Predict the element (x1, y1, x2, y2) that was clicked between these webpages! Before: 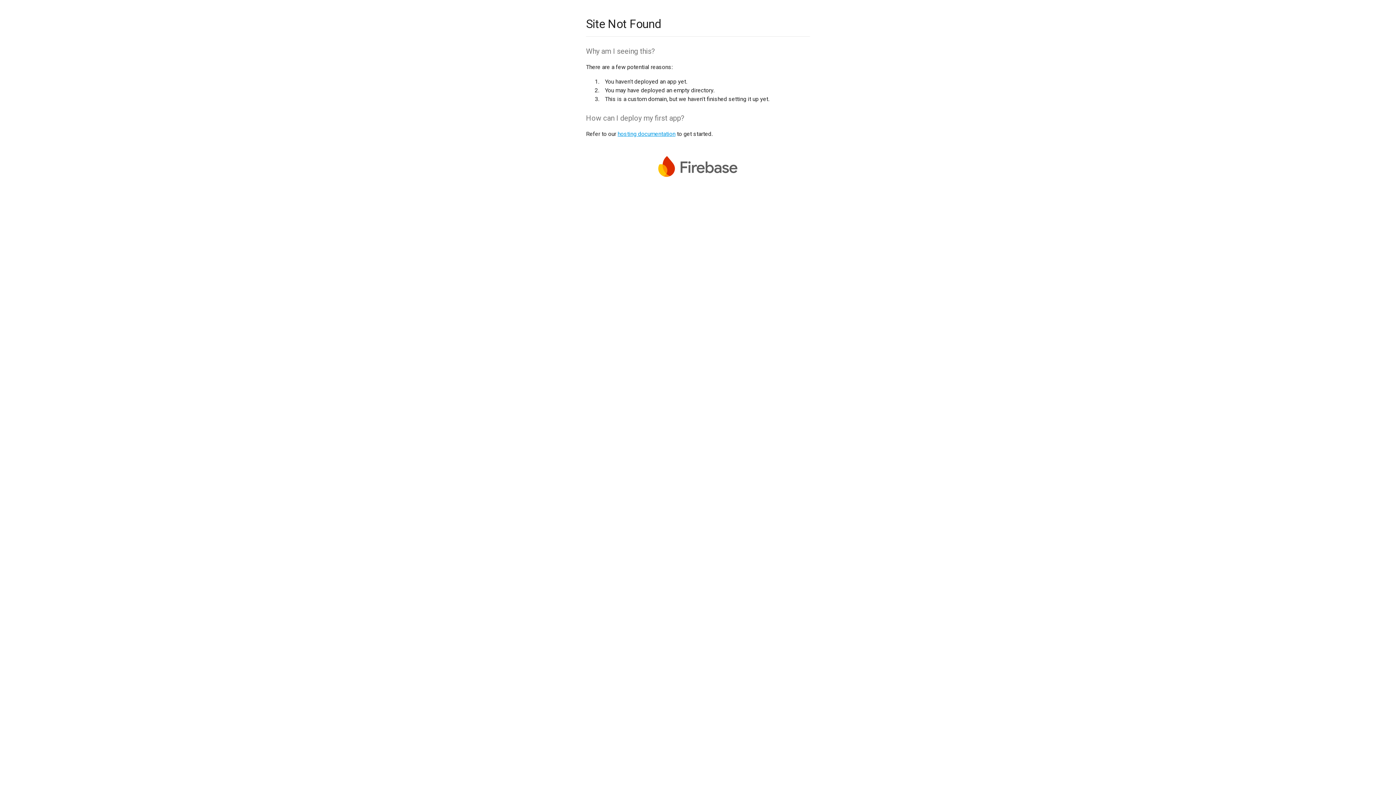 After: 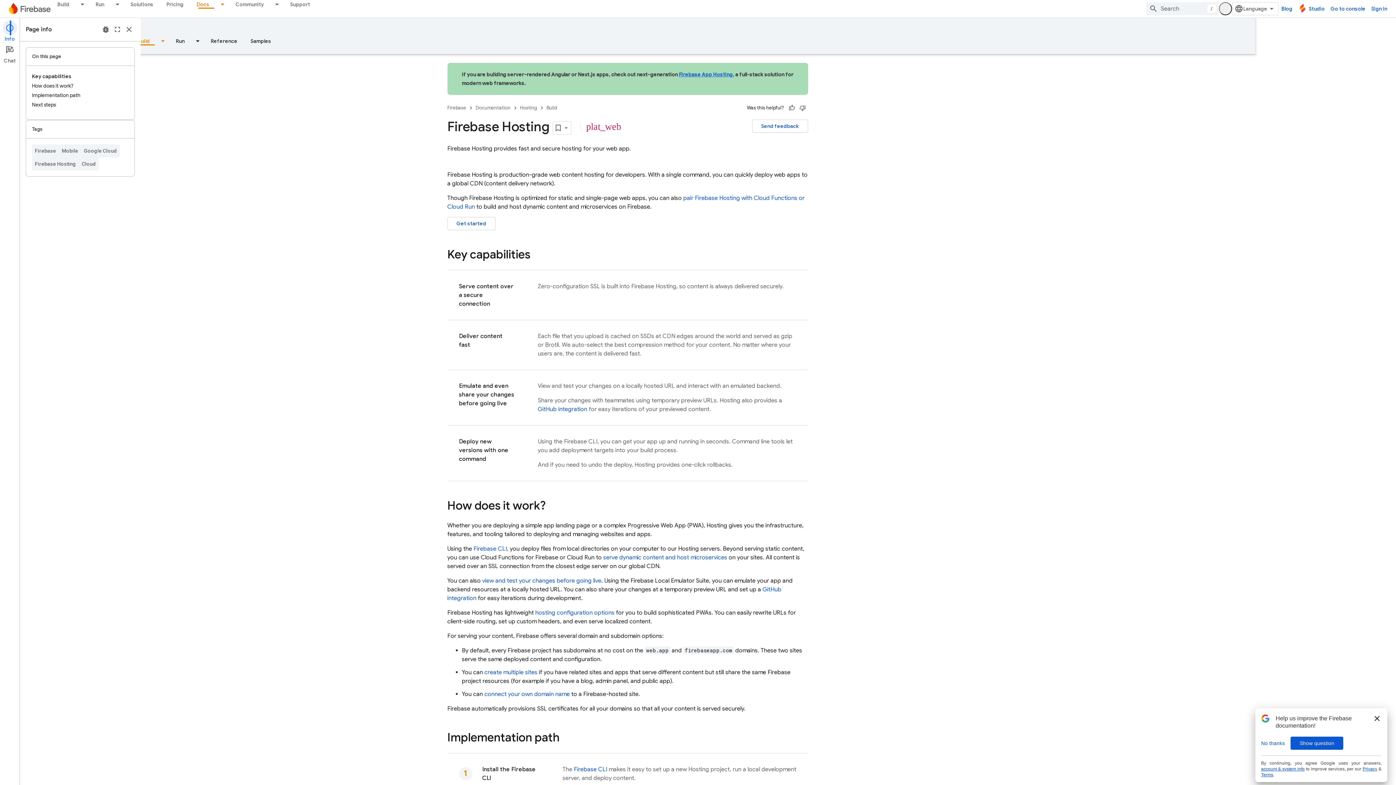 Action: label: hosting documentation bbox: (617, 130, 675, 137)